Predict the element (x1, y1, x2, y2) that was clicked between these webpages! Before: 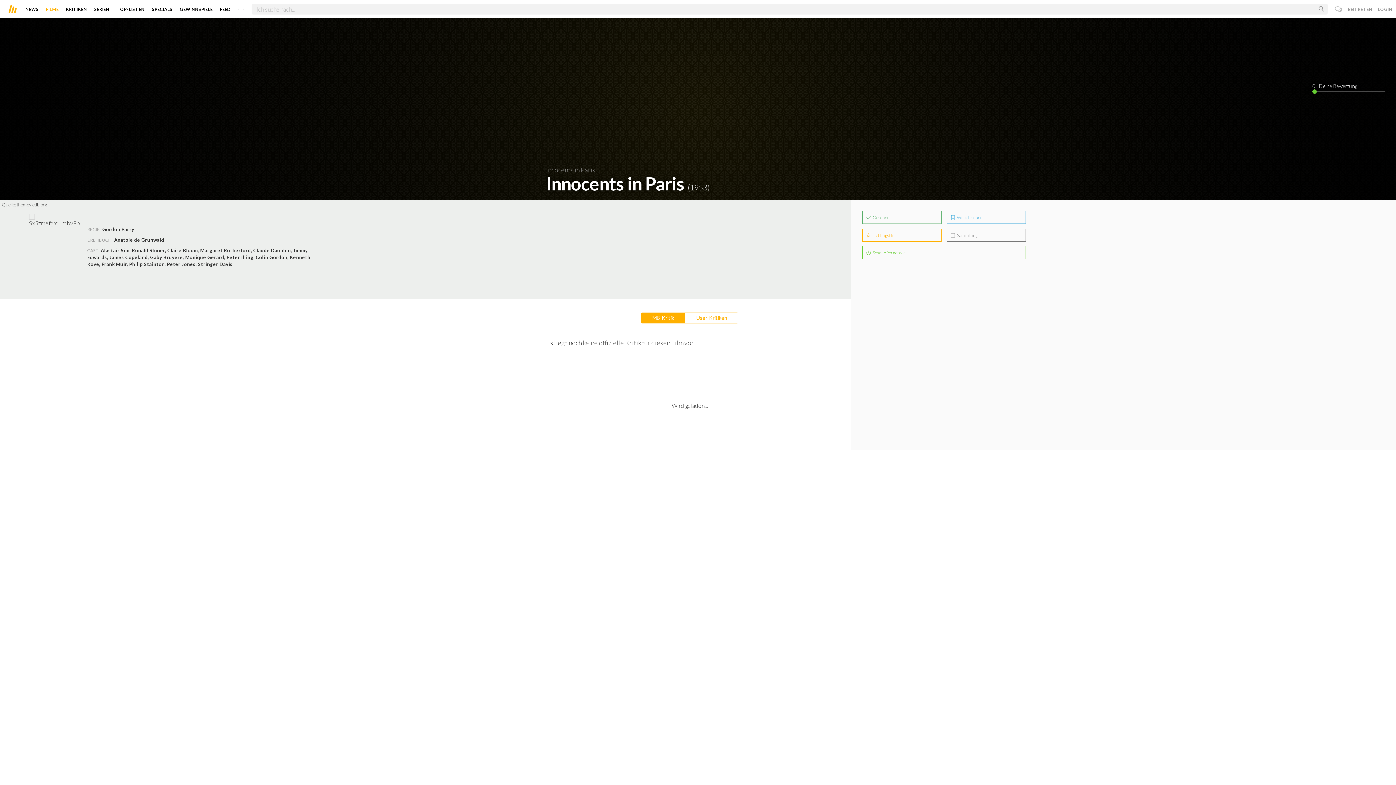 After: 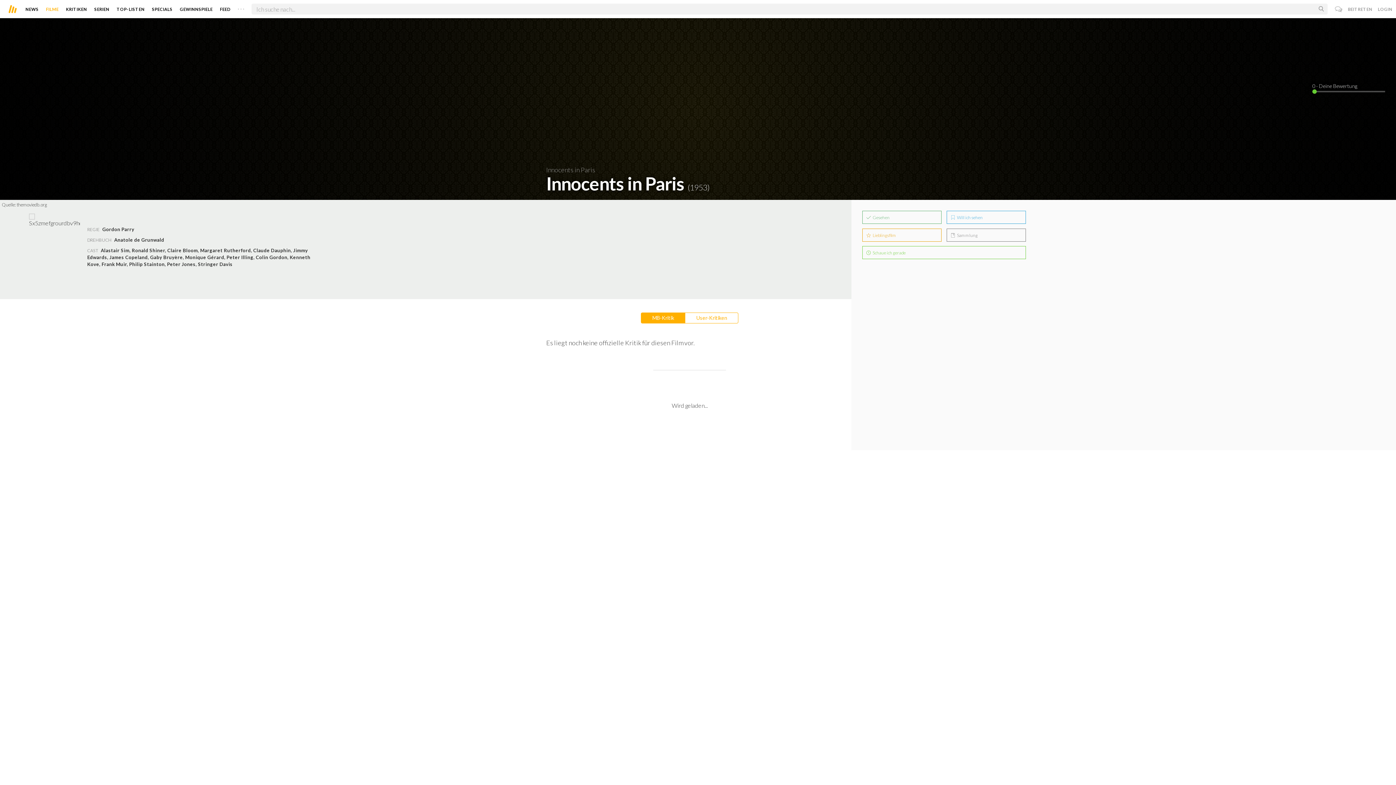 Action: bbox: (862, 228, 941, 241) label:  Lieblingsfilm